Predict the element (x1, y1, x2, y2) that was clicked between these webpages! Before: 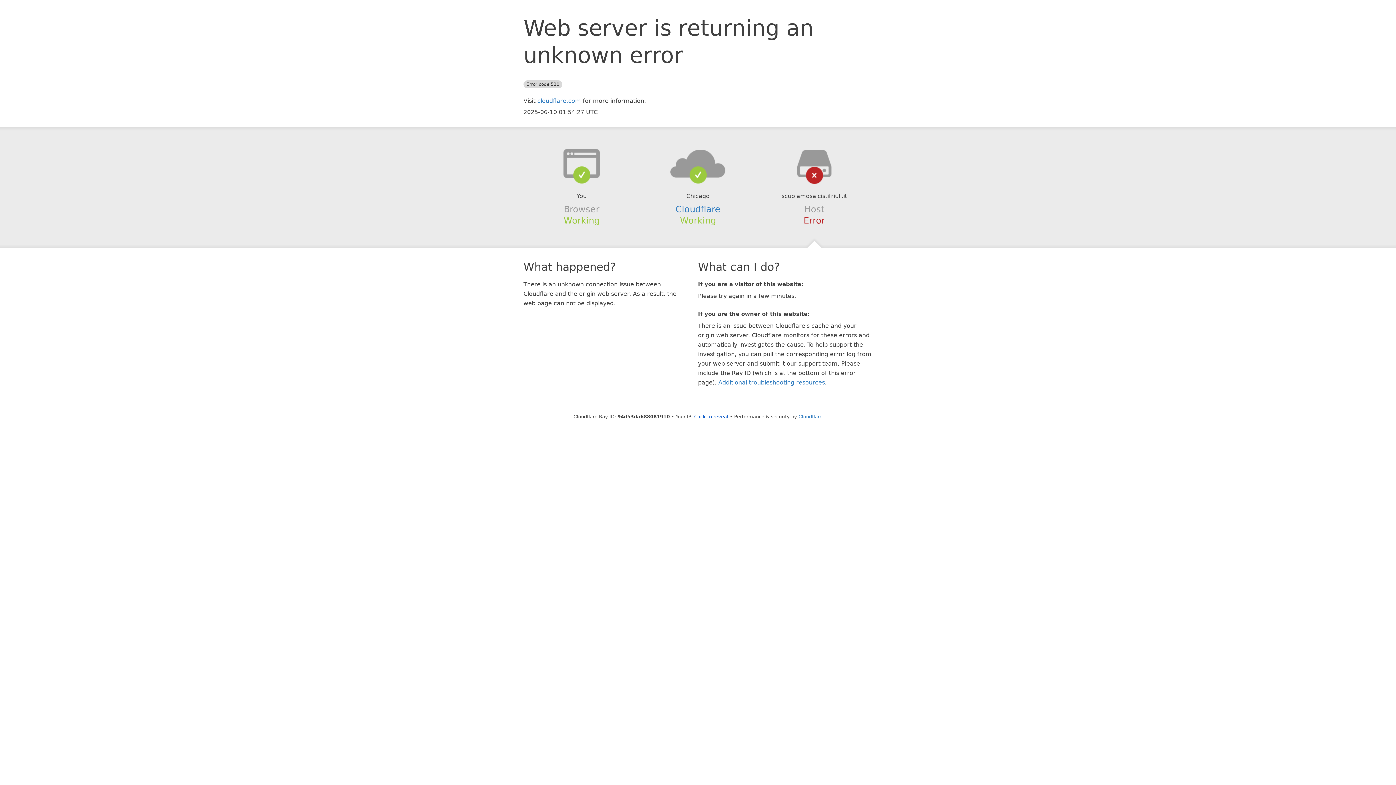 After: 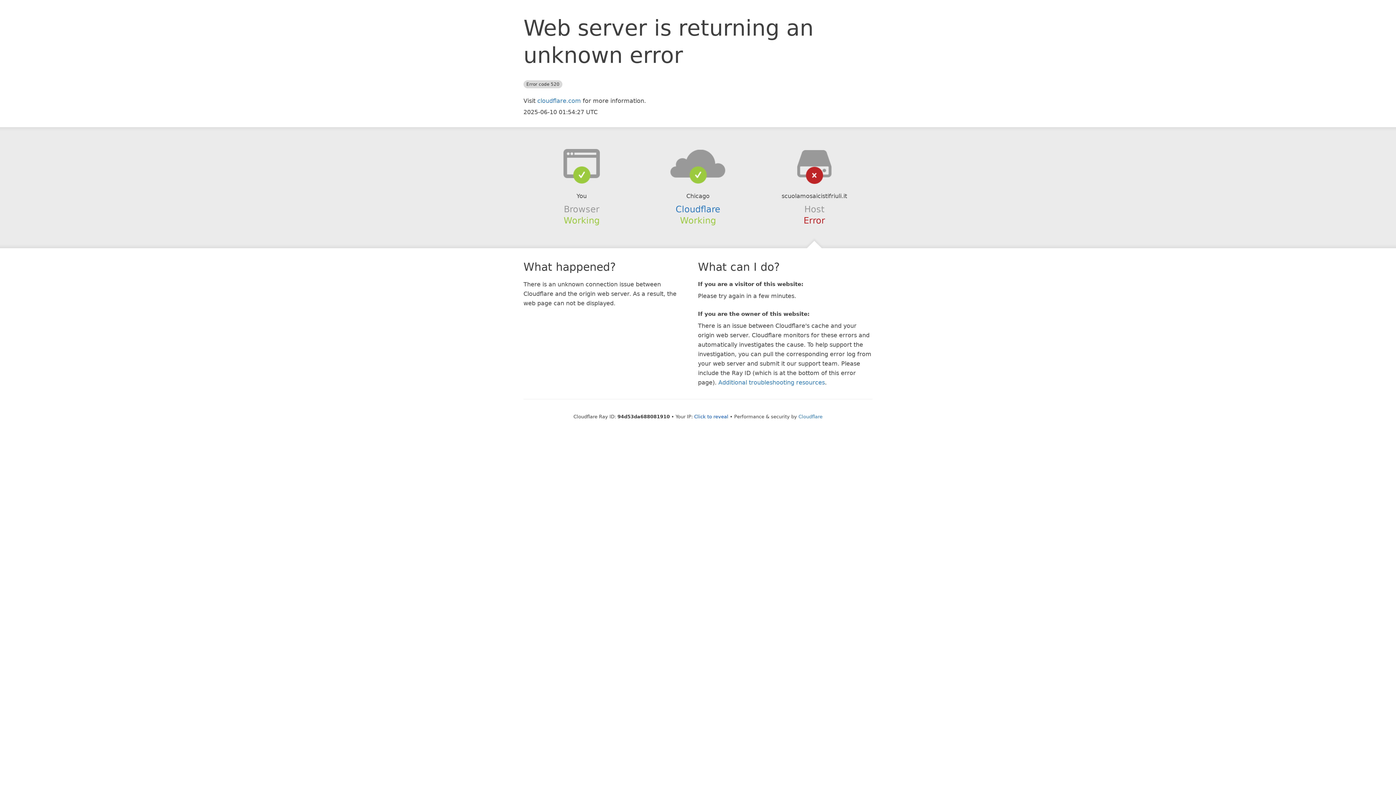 Action: bbox: (639, 148, 756, 178)